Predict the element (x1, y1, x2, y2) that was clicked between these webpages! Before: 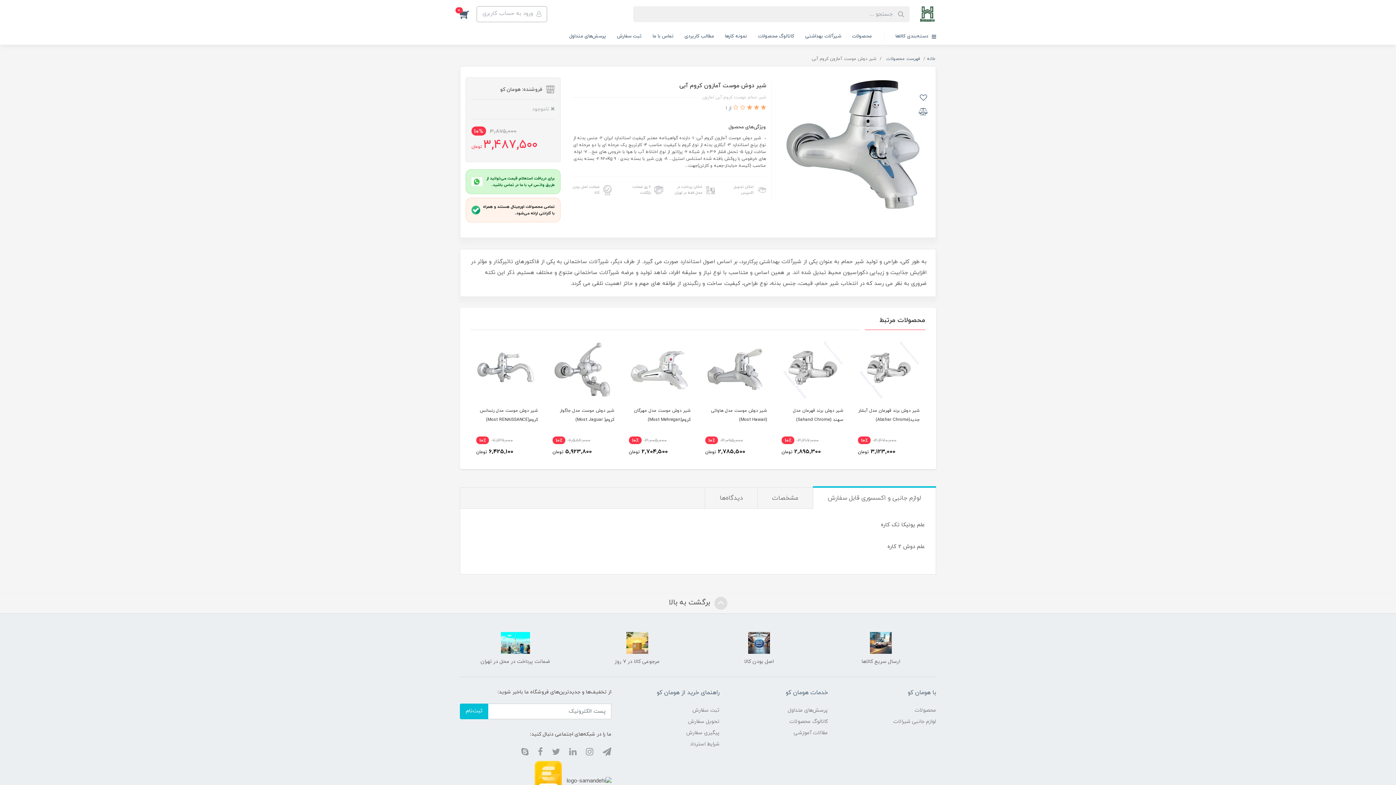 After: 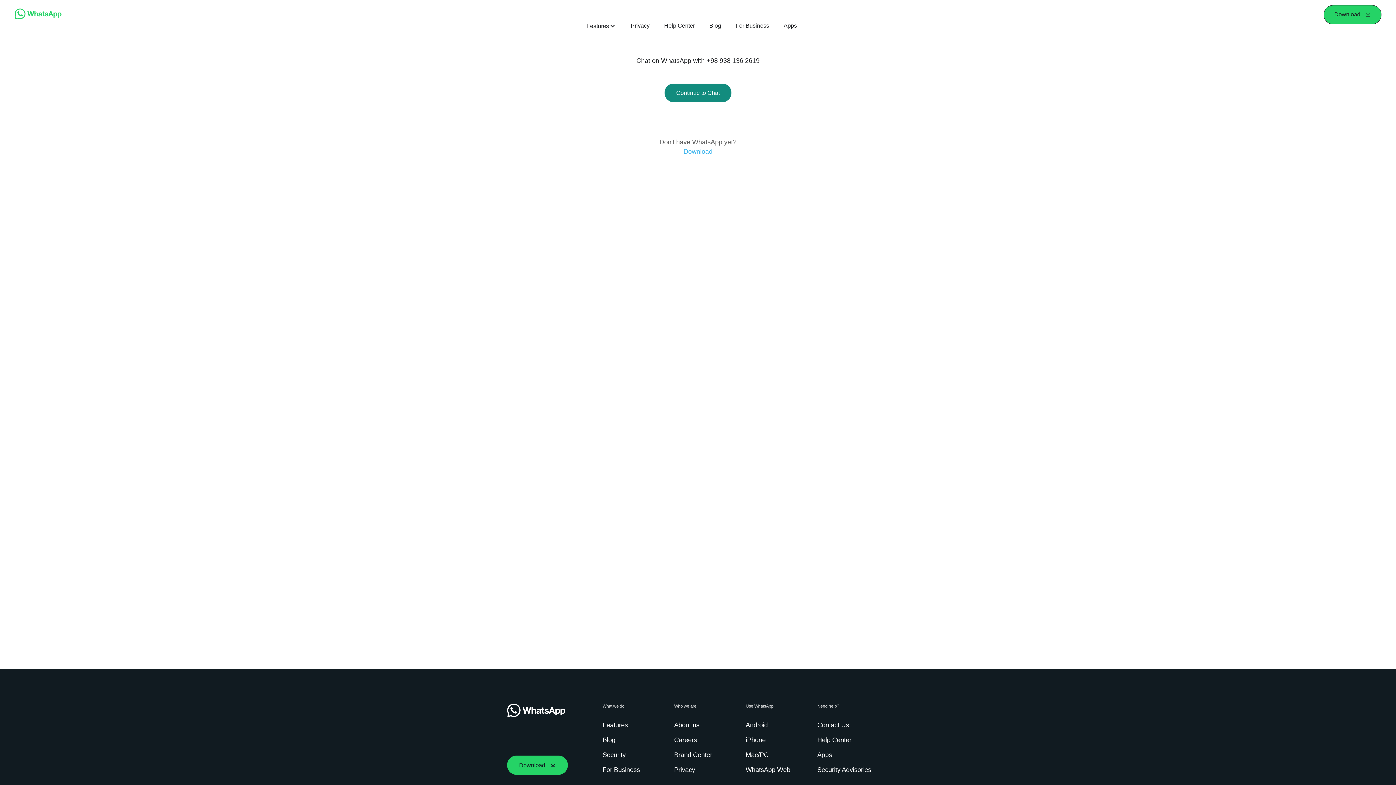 Action: bbox: (482, 175, 554, 188) label: برای دریافت استعلام قیمت می‌توانید از طریق واتس اپ با ما در تماس باشید.